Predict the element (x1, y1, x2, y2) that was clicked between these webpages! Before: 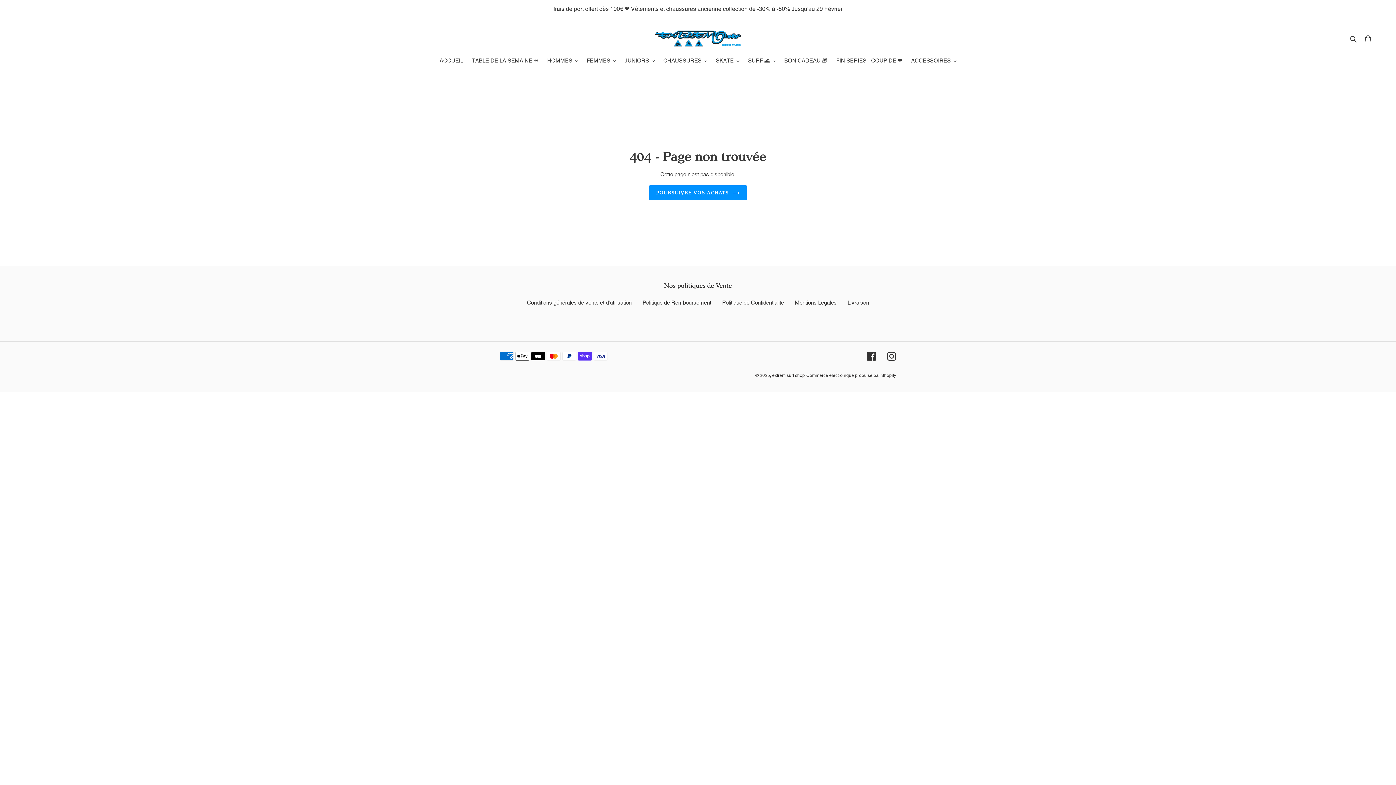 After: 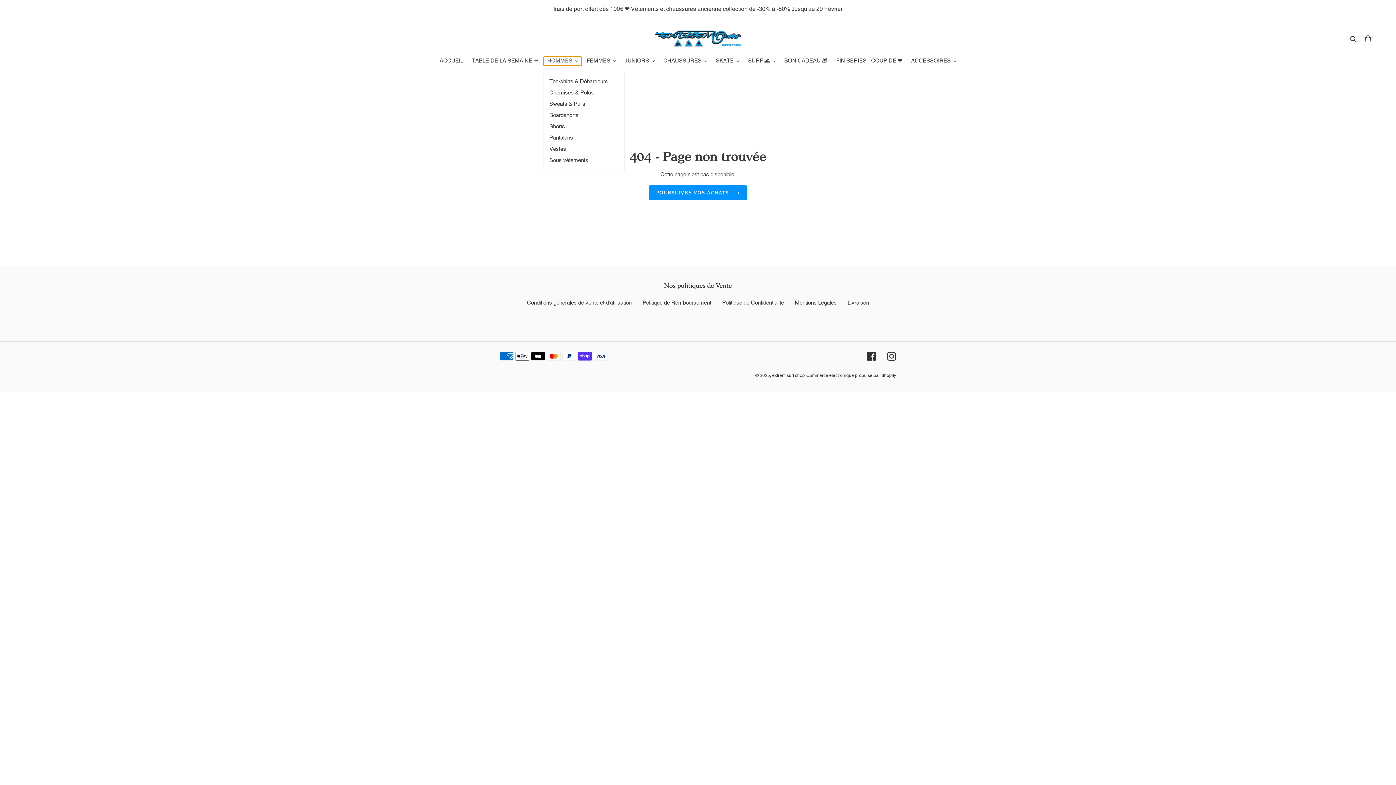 Action: label: HOMMES bbox: (543, 56, 581, 65)